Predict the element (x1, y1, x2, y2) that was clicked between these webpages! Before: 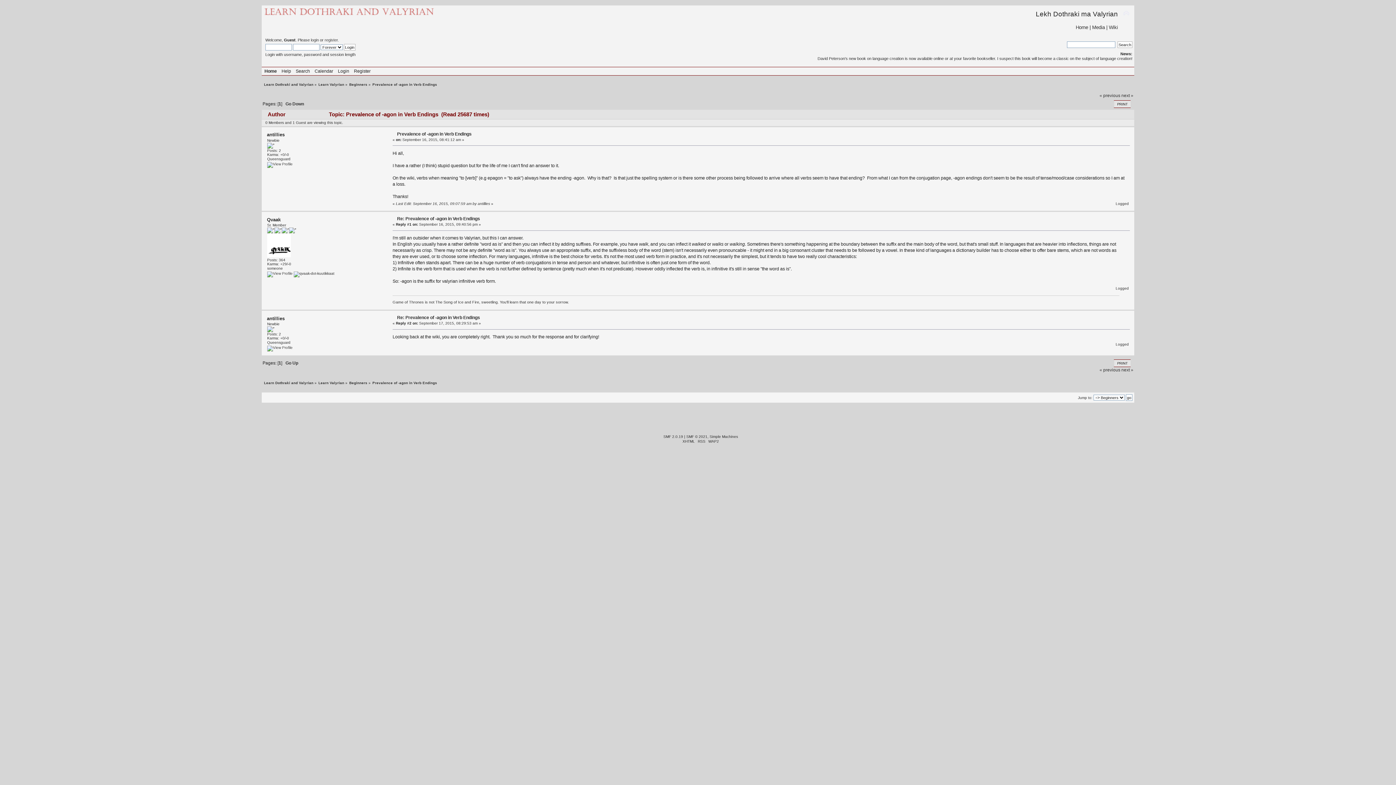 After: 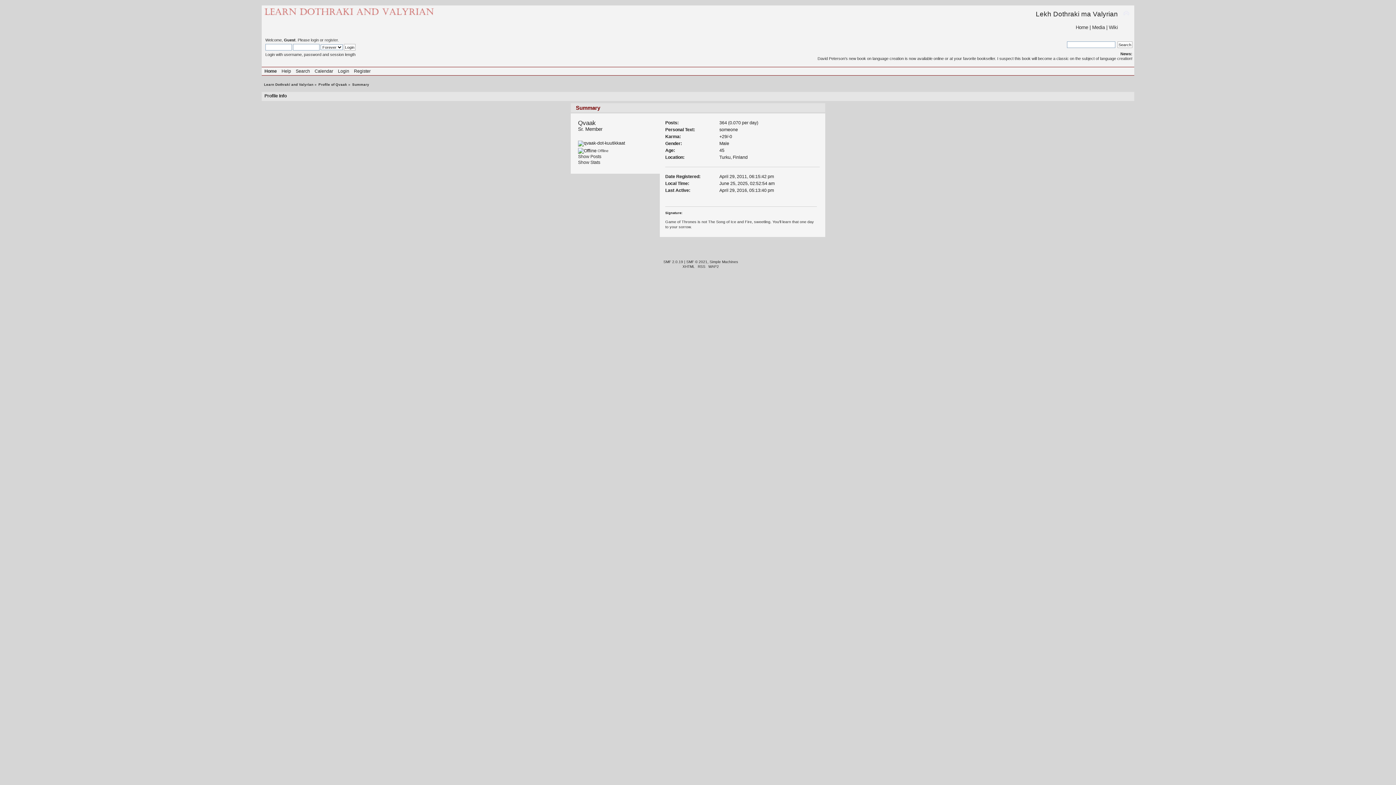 Action: bbox: (267, 216, 280, 222) label: Qvaak